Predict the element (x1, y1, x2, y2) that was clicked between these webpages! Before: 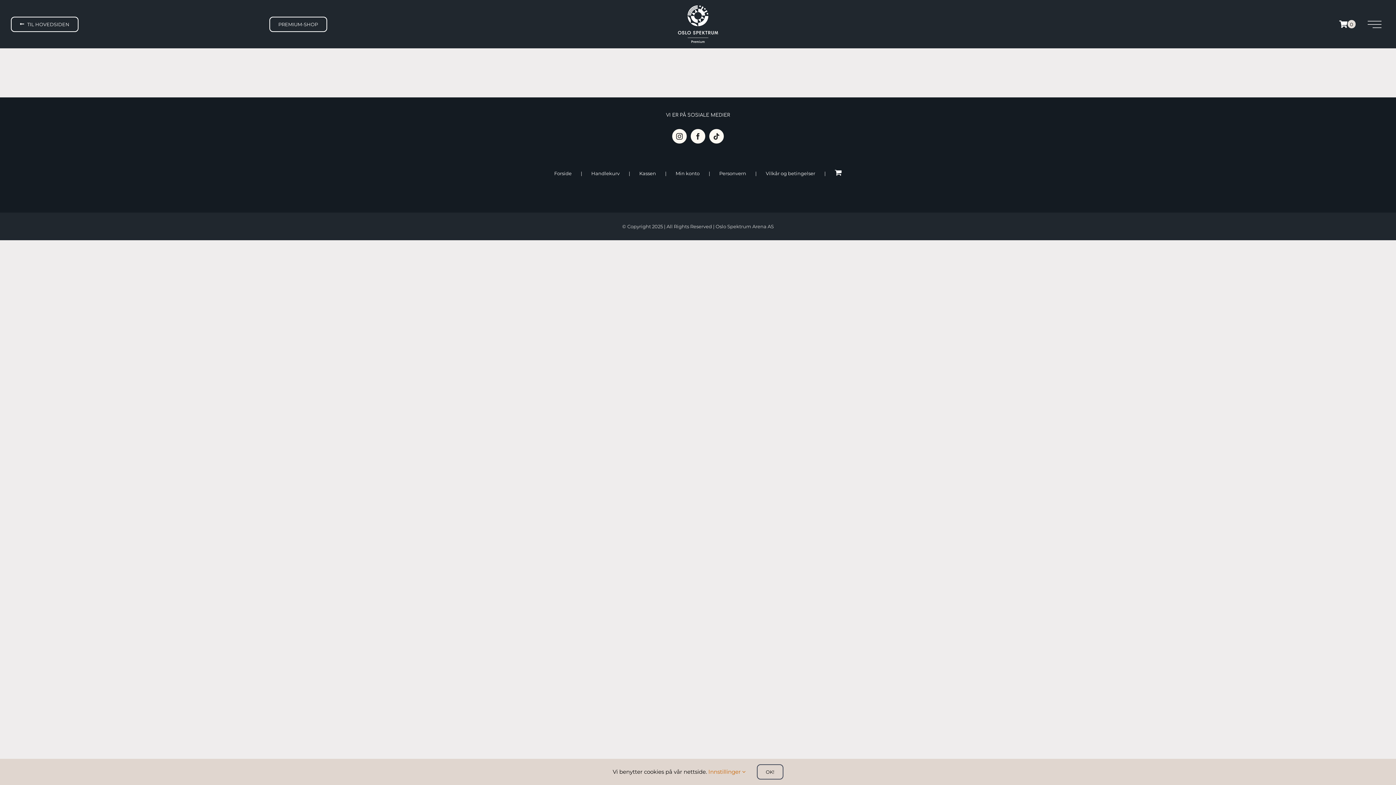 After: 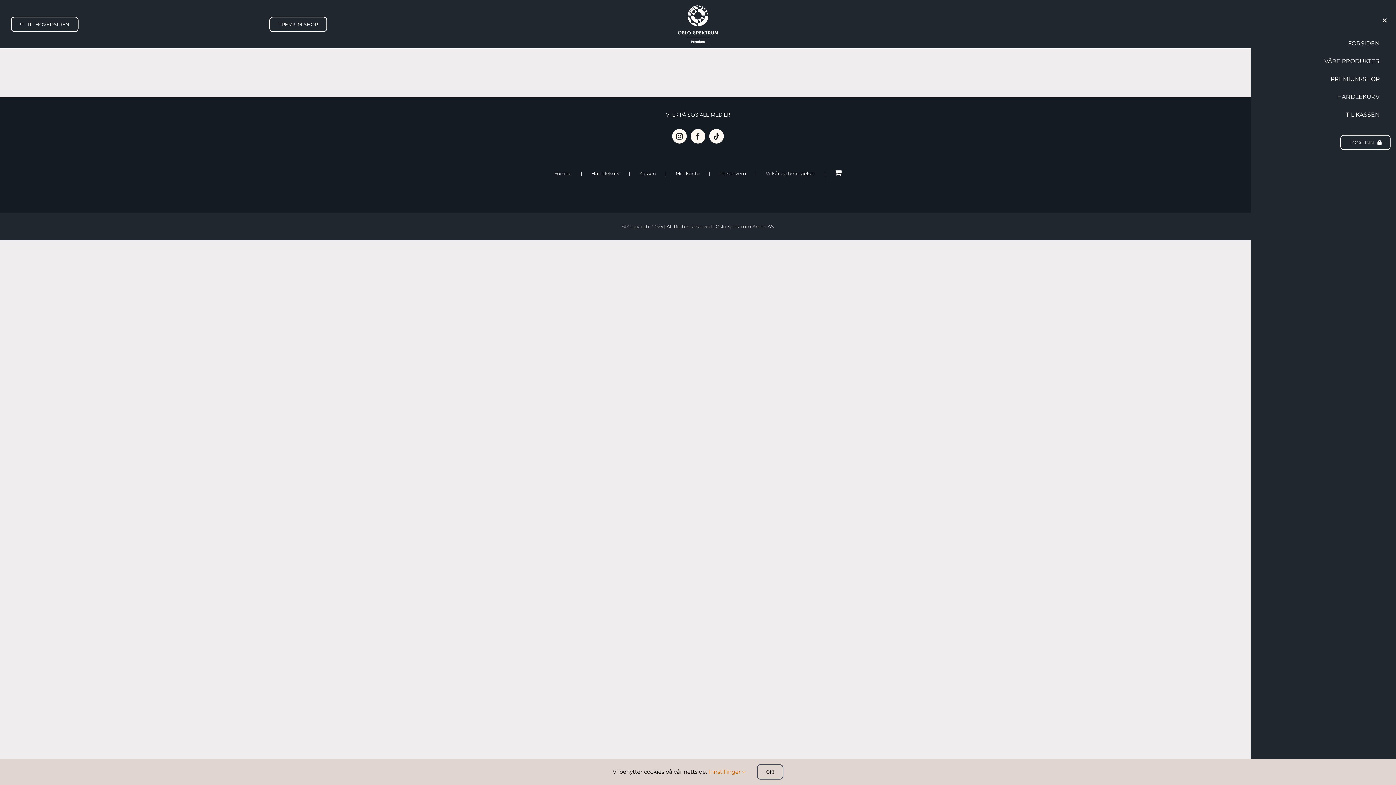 Action: bbox: (1364, 13, 1385, 35) label: Toggle Sliding Bar